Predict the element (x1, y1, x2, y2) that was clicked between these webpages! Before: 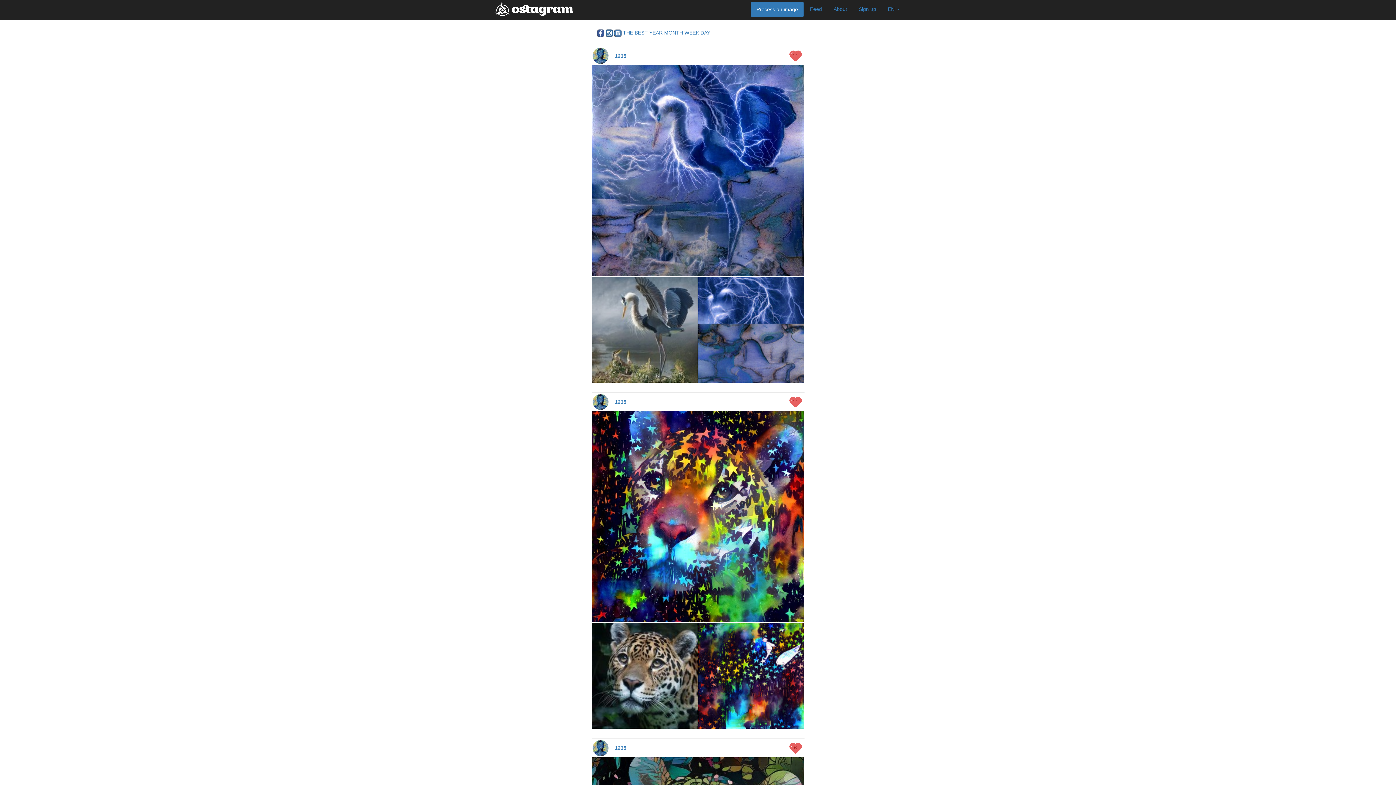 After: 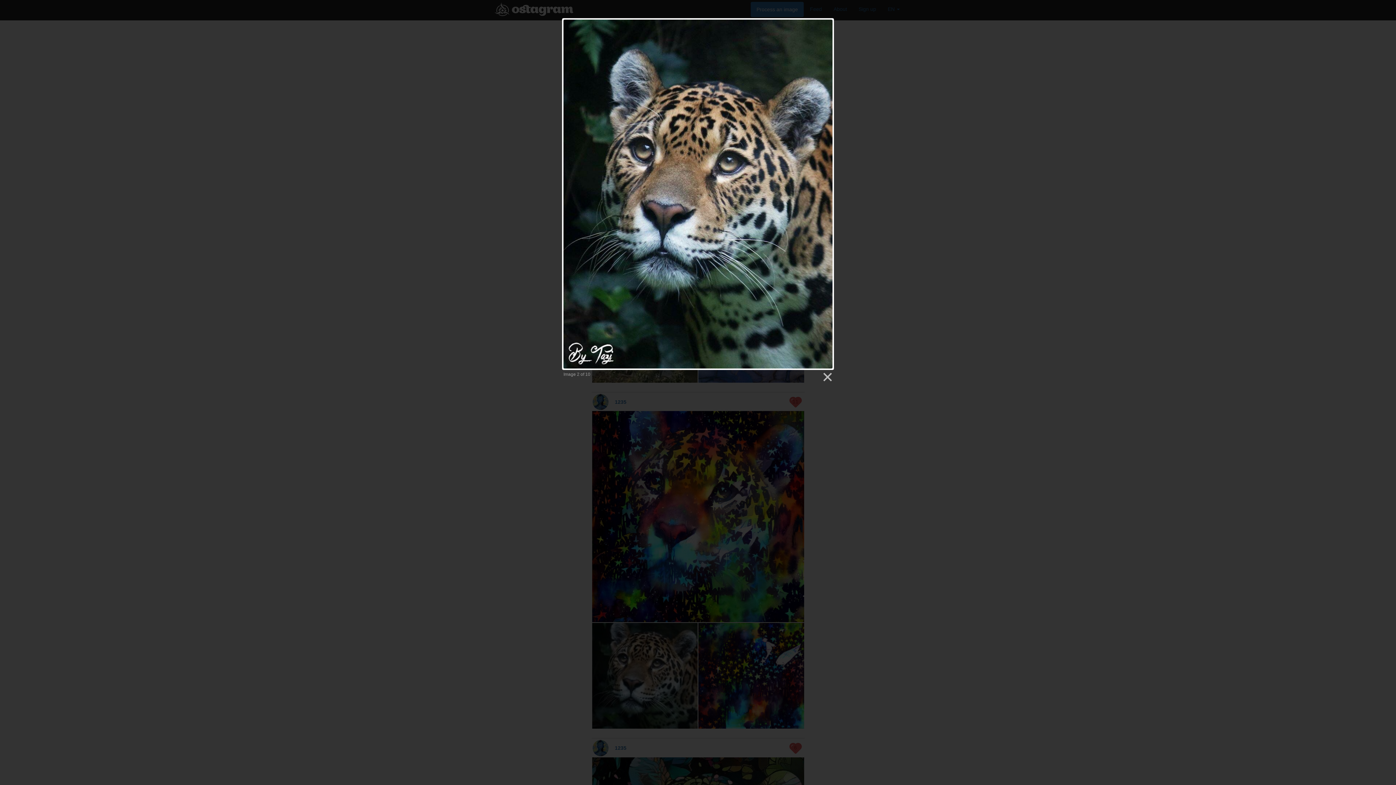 Action: bbox: (592, 672, 697, 678)